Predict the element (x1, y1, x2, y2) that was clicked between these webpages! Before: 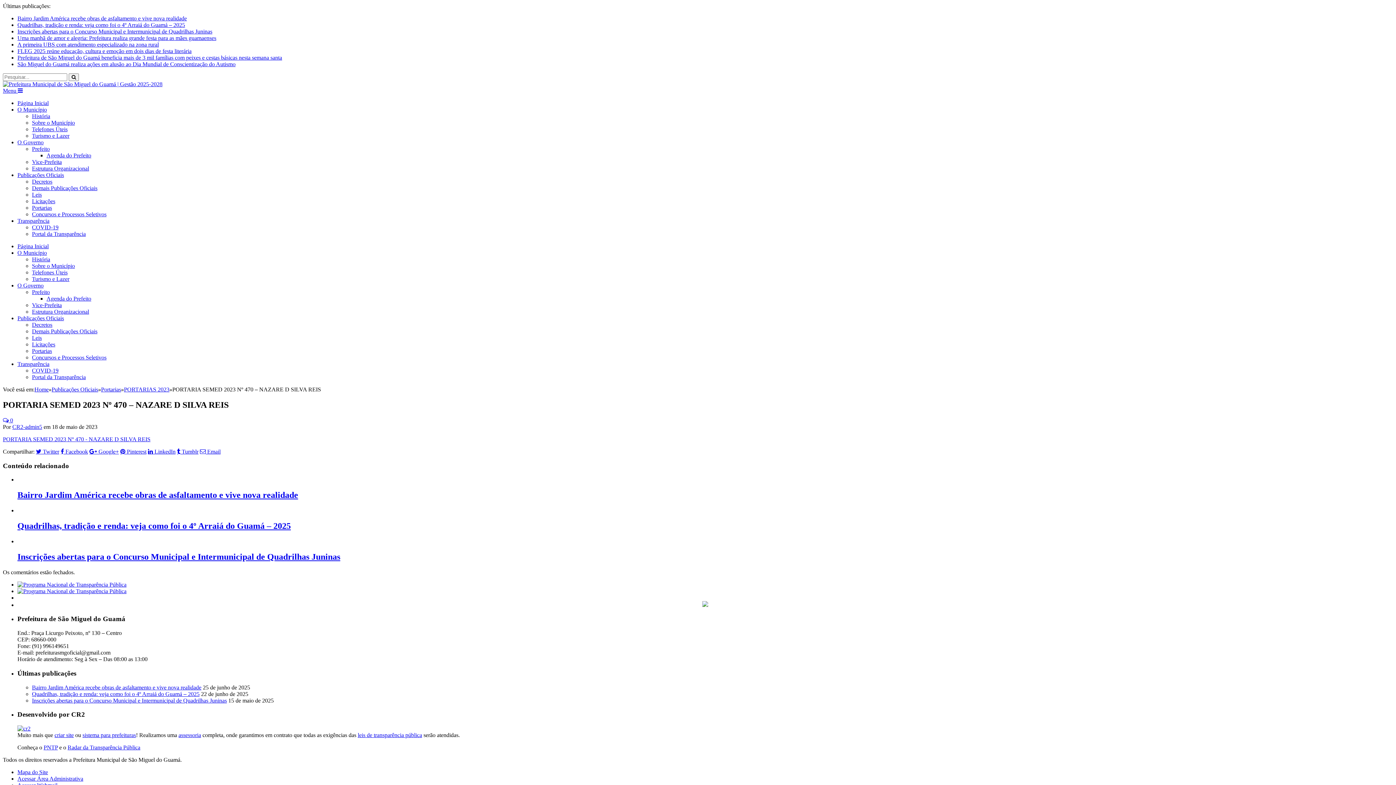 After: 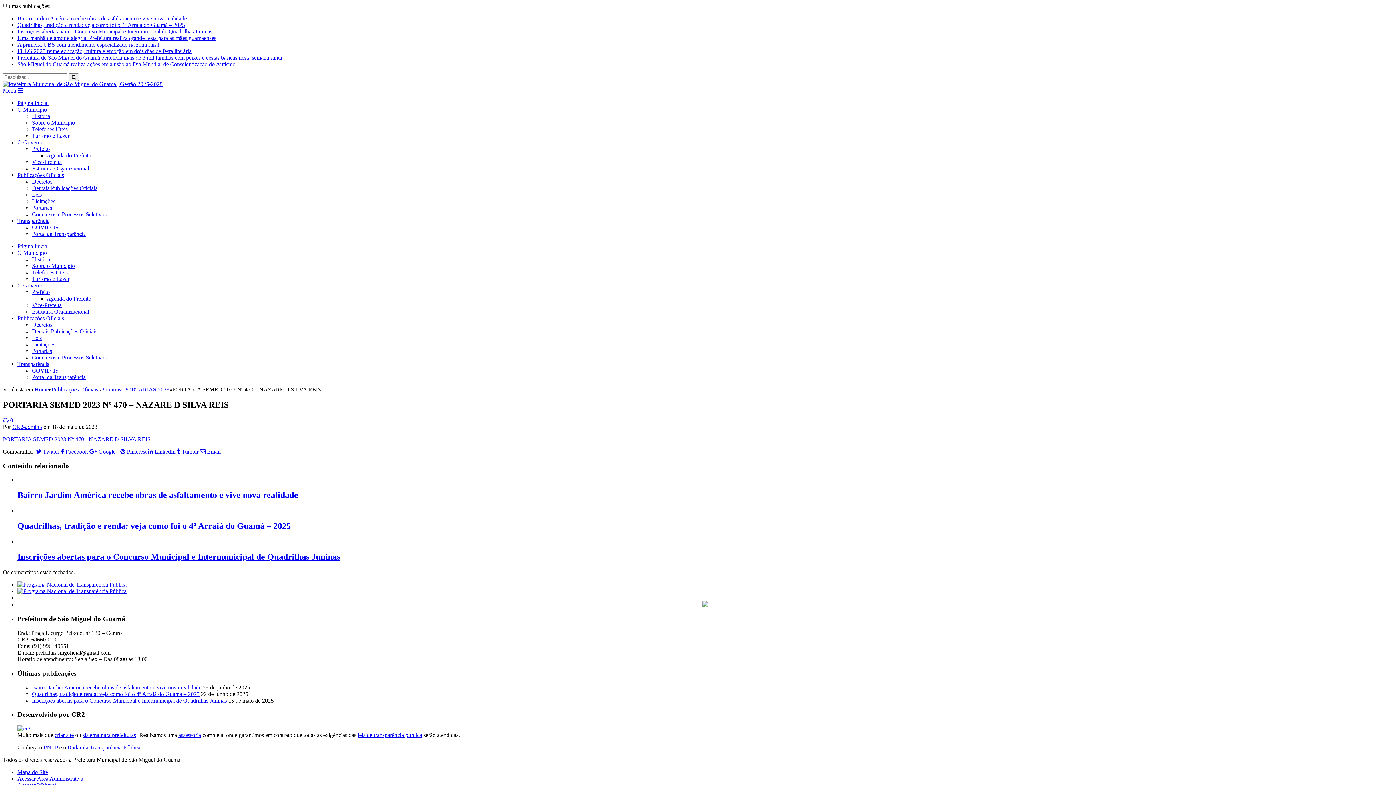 Action: label: sistema para prefeituras bbox: (82, 732, 136, 738)